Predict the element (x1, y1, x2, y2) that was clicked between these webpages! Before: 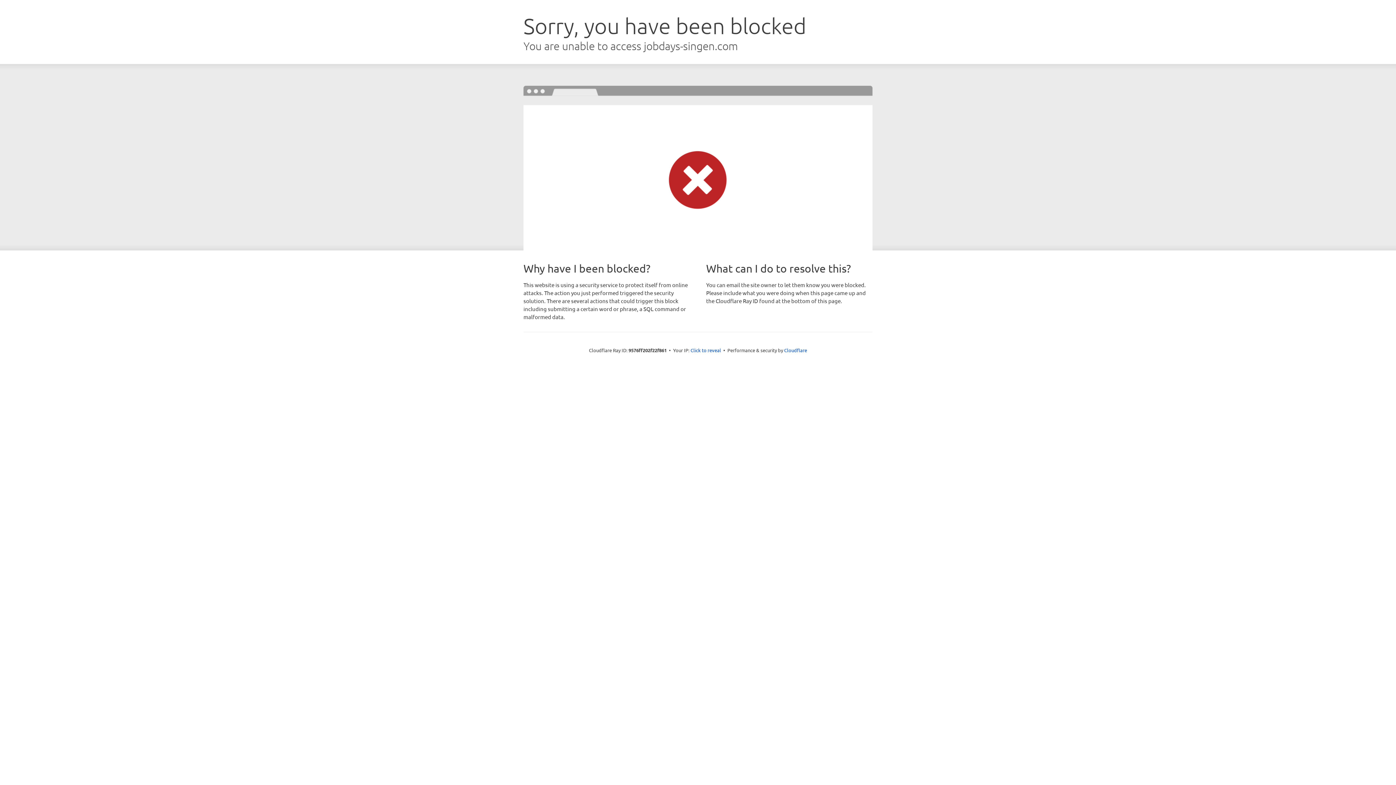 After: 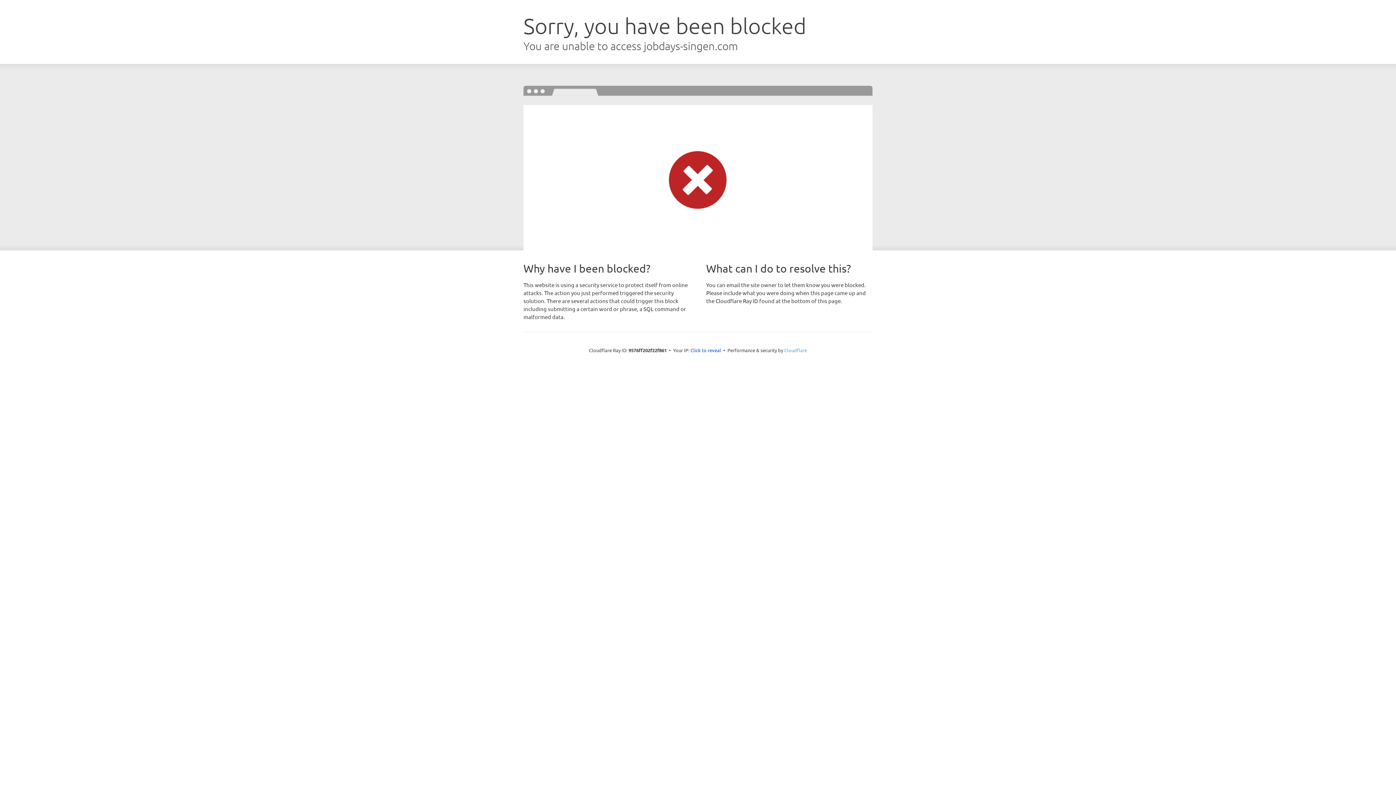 Action: bbox: (784, 347, 807, 353) label: Cloudflare